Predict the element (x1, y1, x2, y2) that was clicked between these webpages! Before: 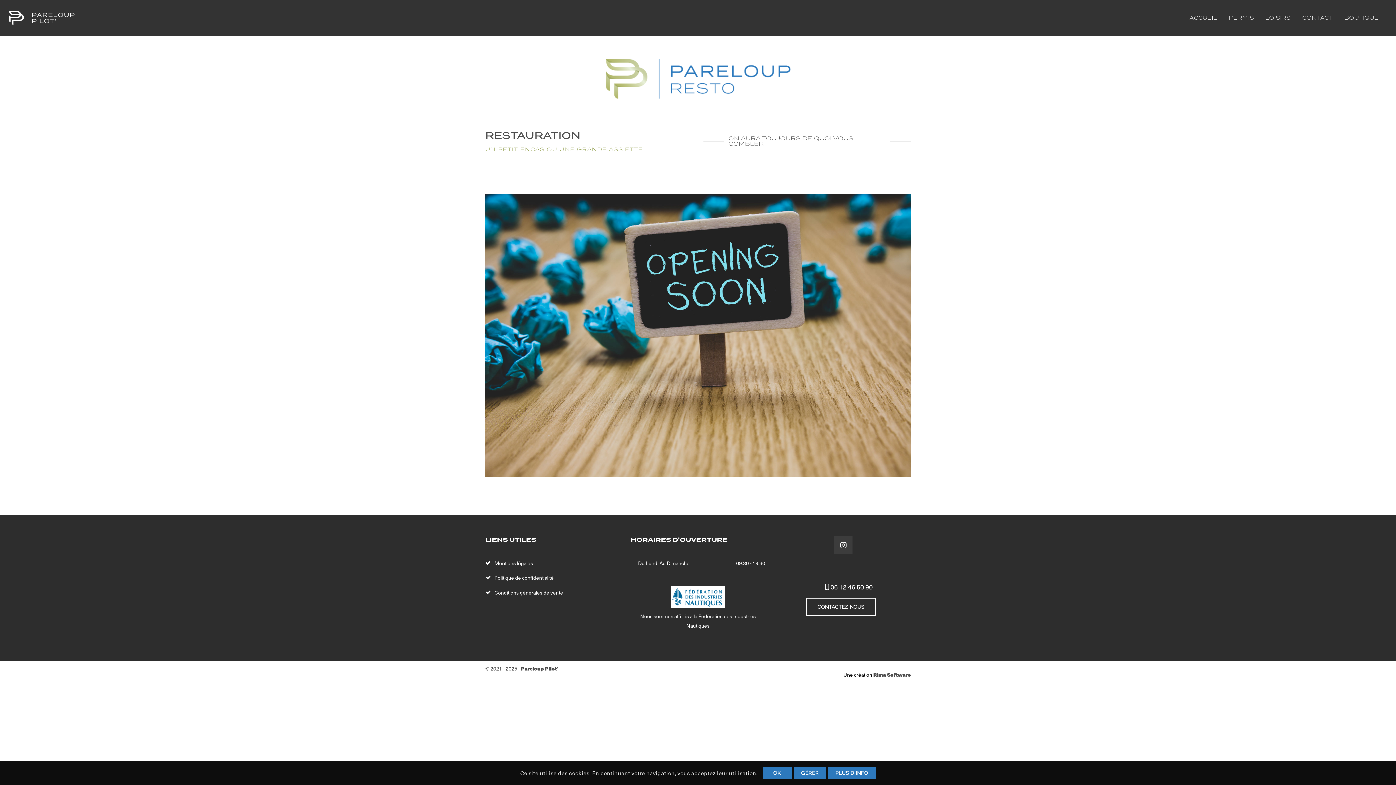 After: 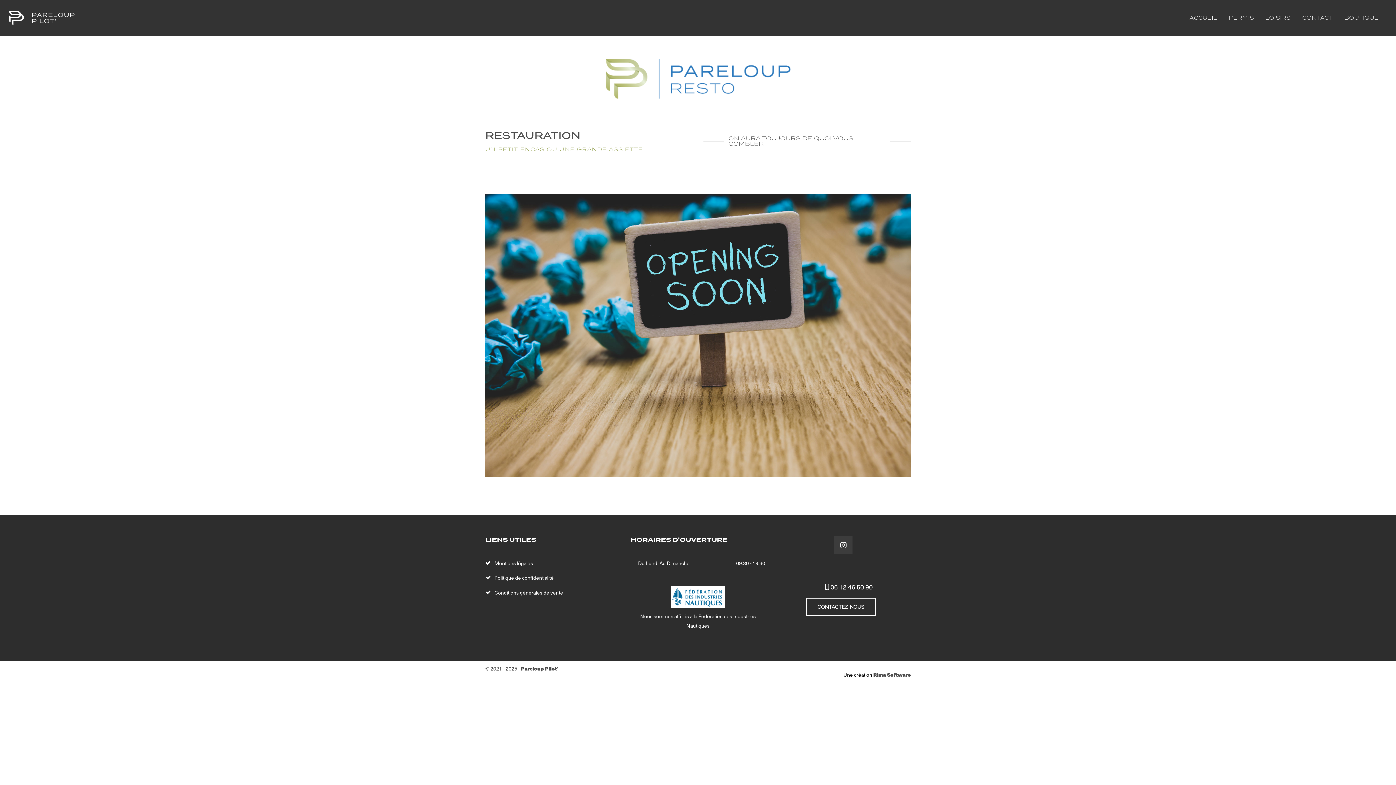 Action: bbox: (762, 767, 791, 779) label: OK